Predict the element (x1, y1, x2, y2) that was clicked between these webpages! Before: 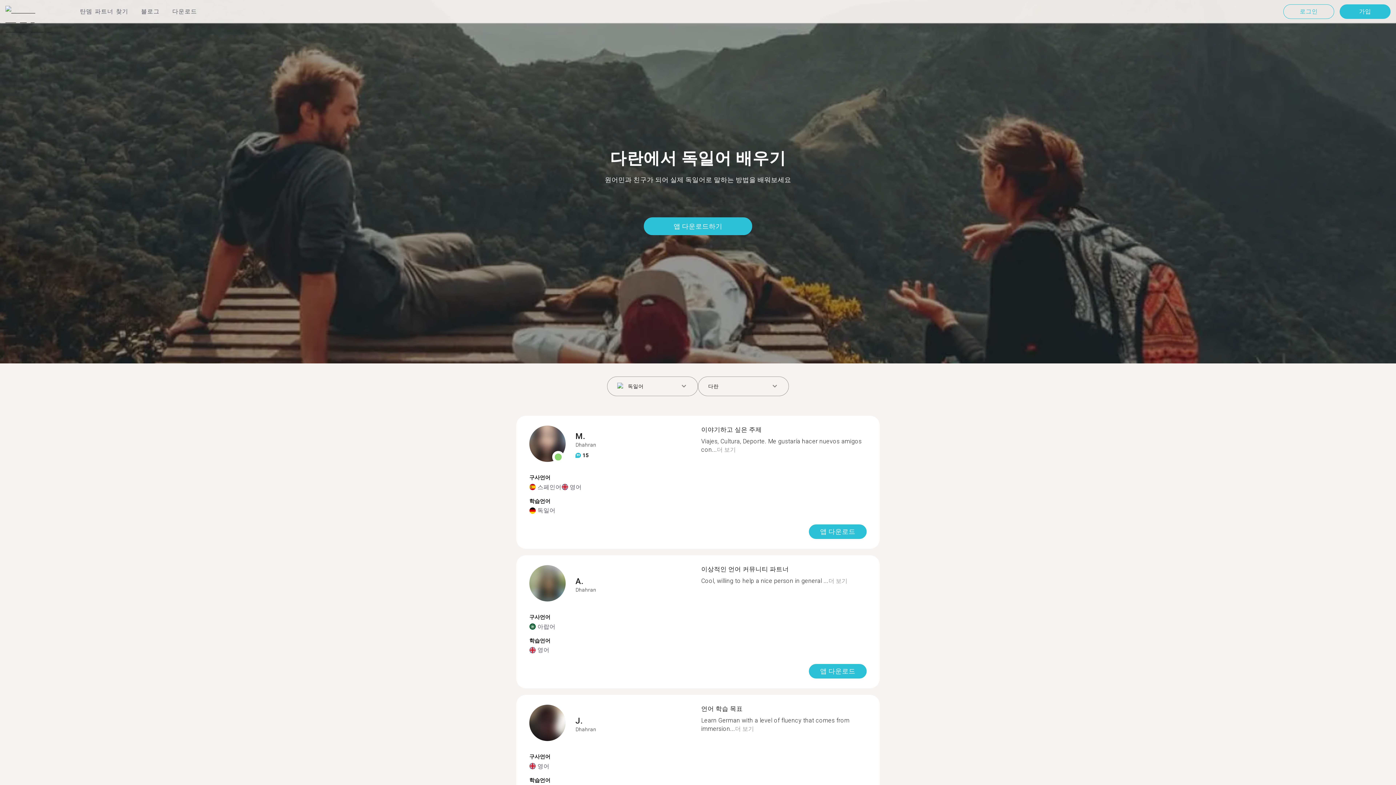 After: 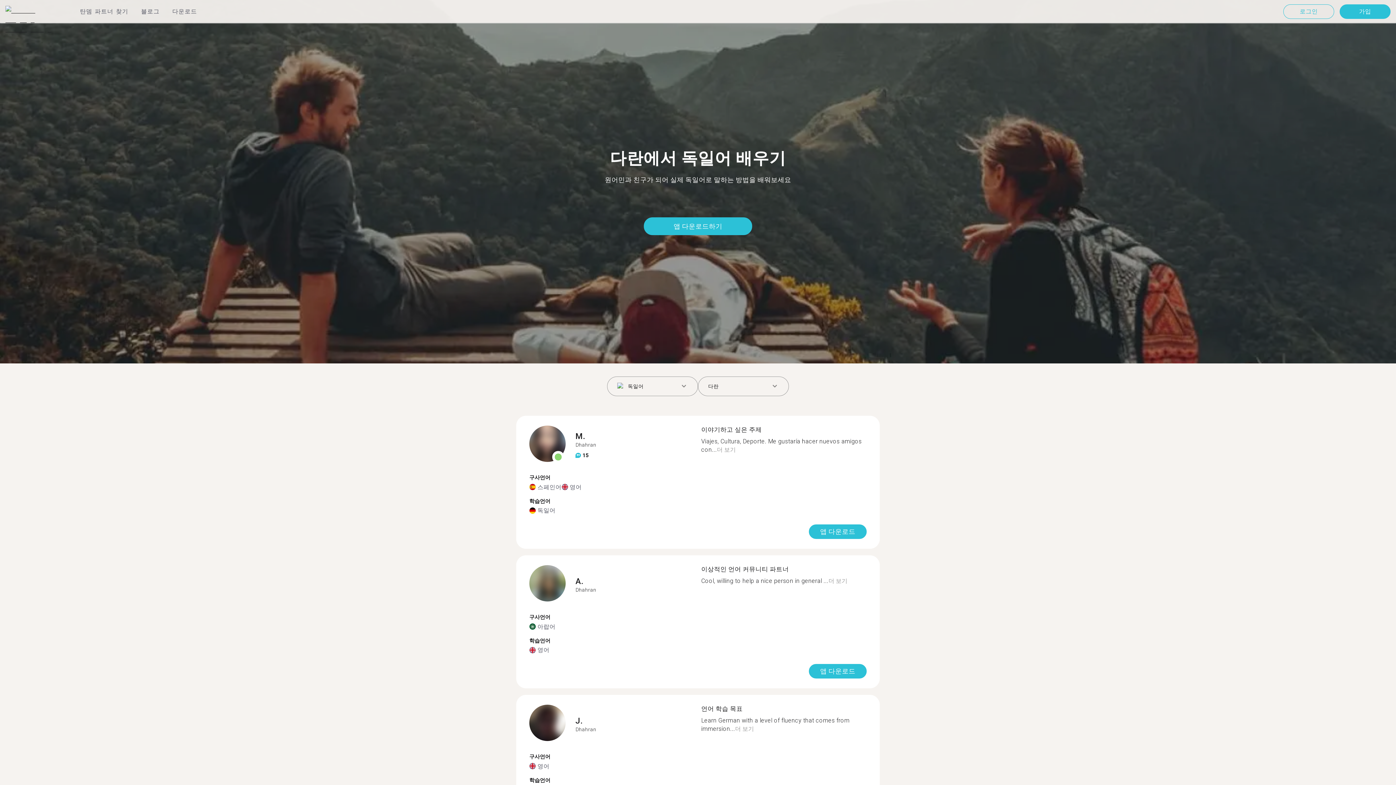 Action: bbox: (735, 725, 754, 733) label: 더 보기